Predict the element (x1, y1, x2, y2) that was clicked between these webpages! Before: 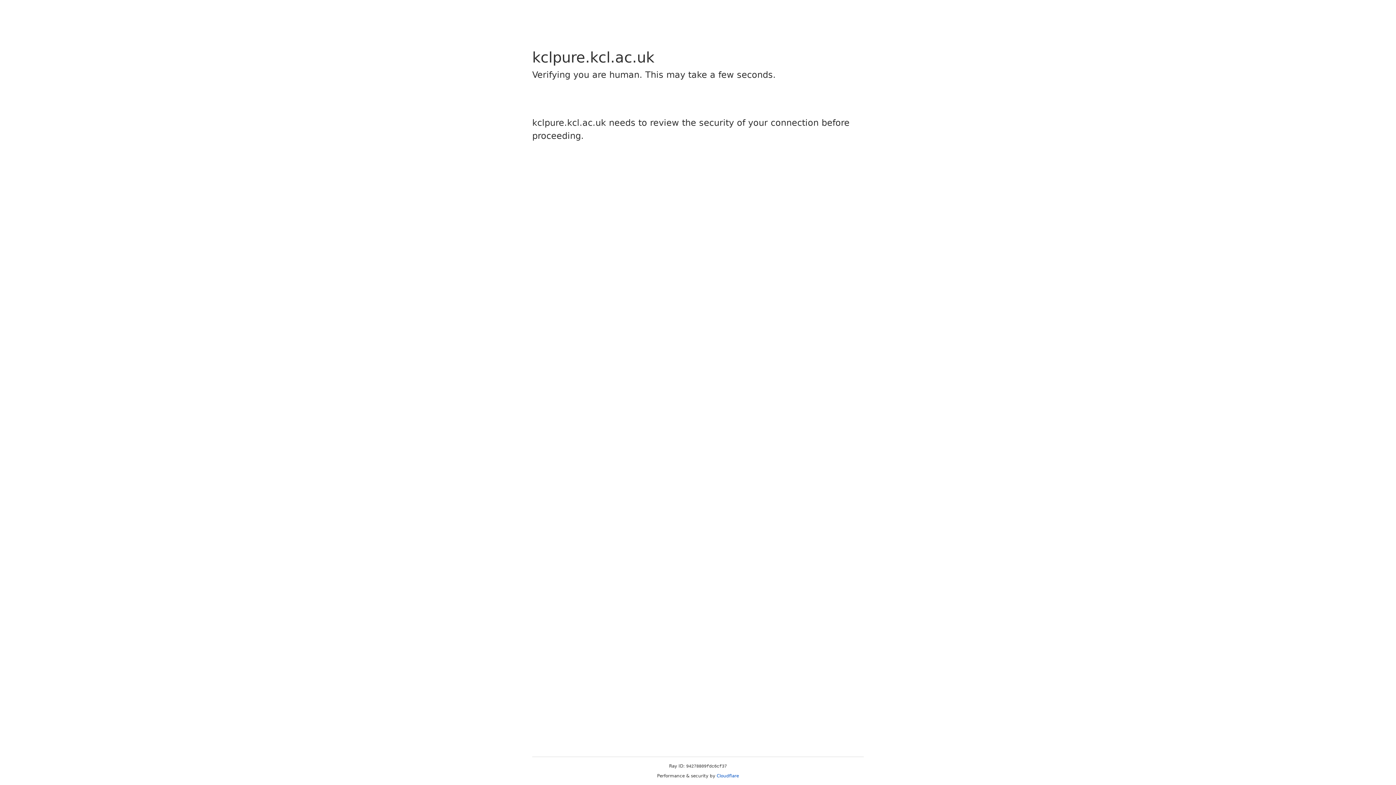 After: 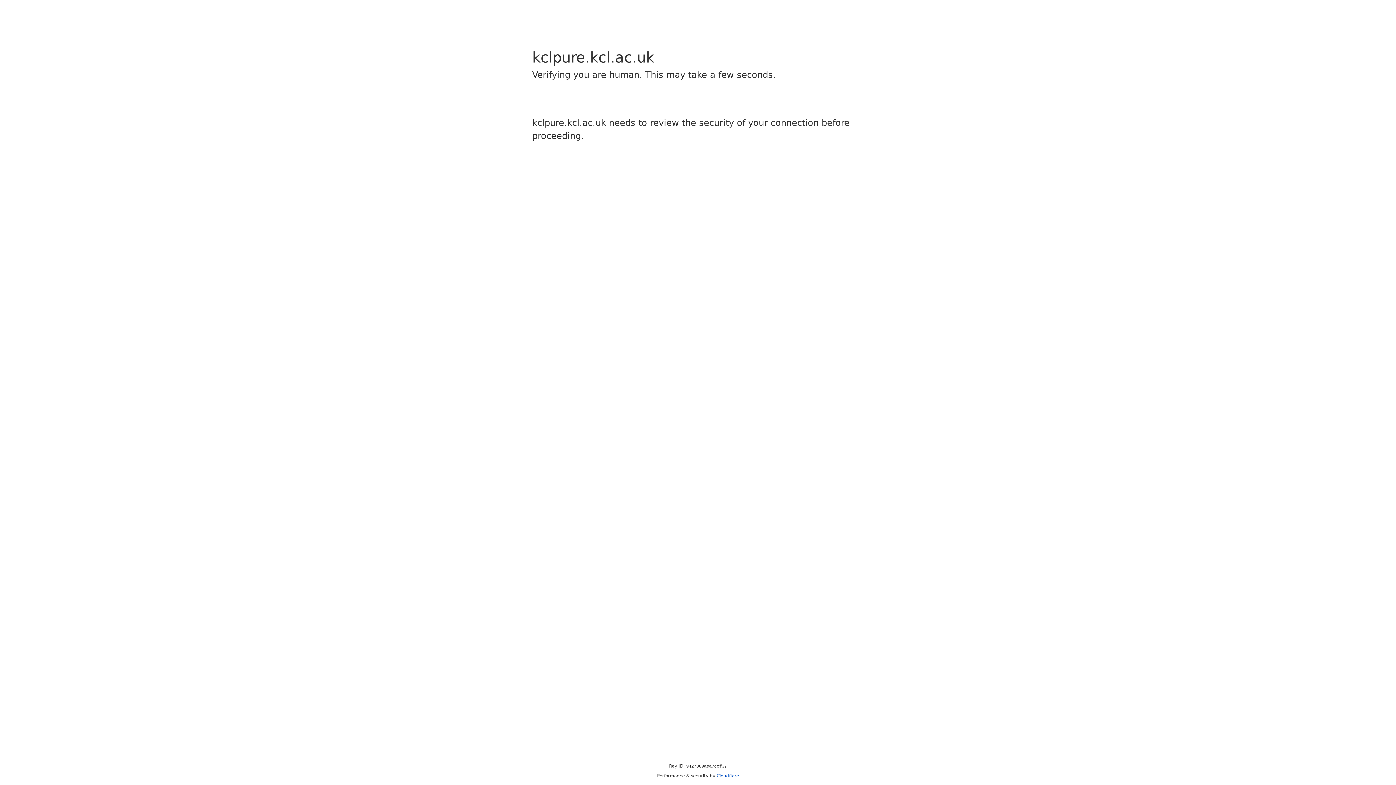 Action: label: Cloudflare bbox: (716, 773, 739, 778)